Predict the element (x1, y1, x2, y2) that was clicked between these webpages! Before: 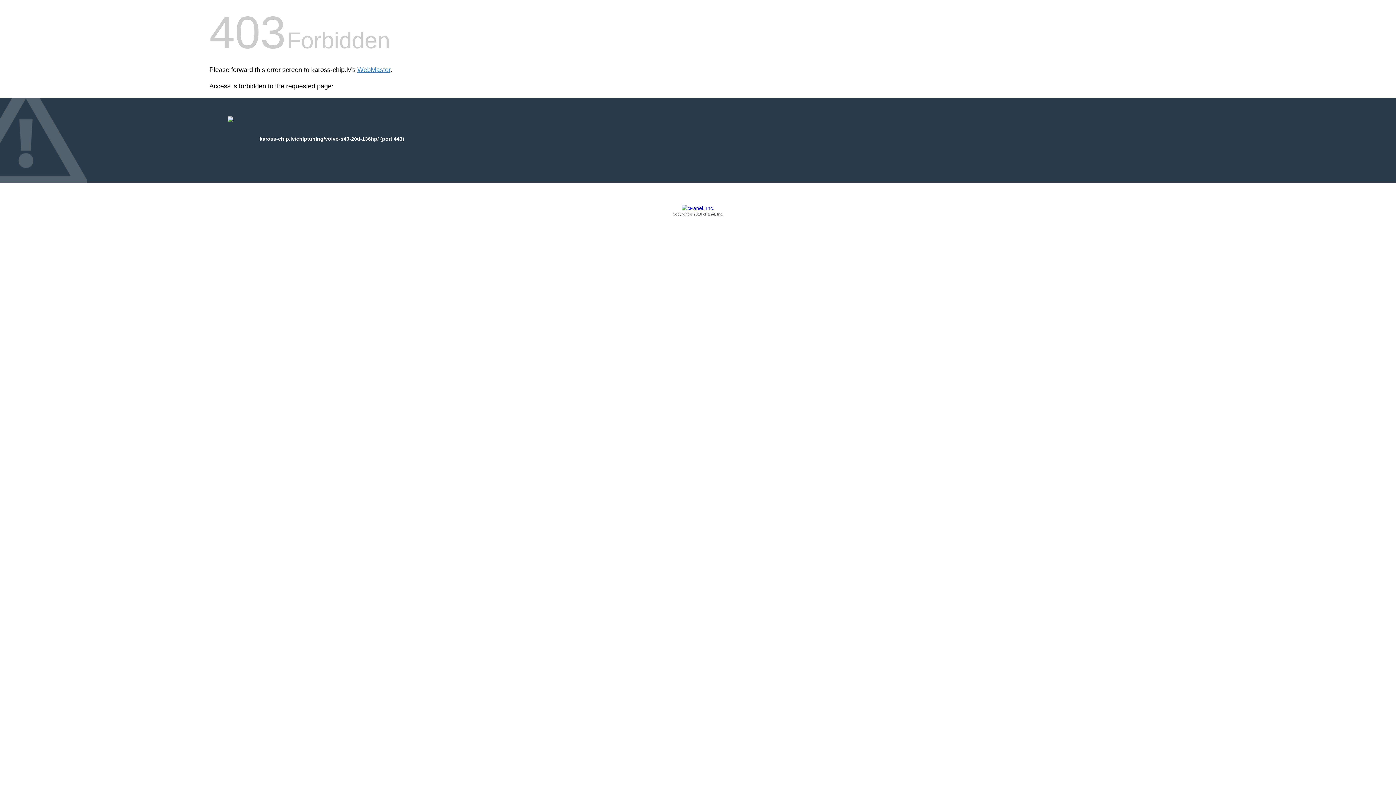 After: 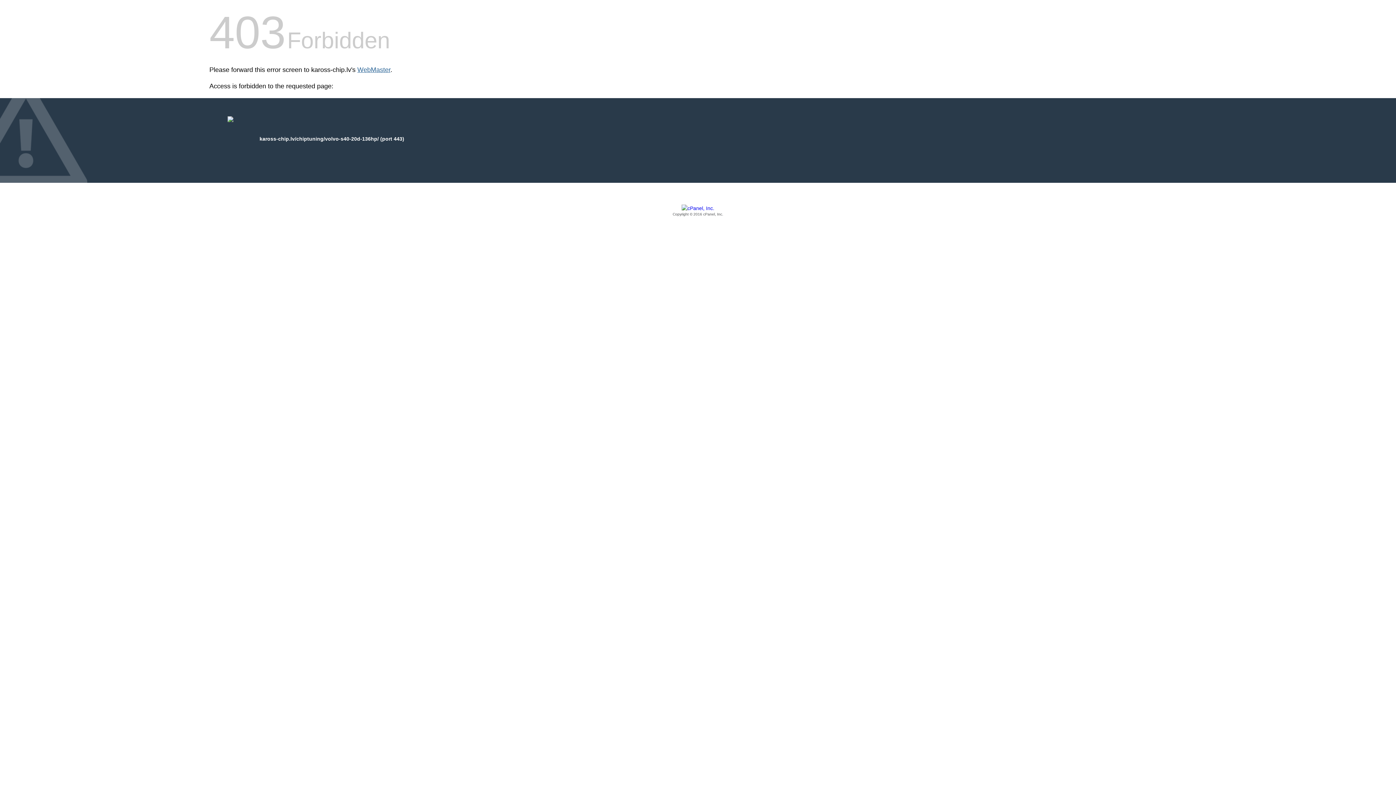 Action: label: WebMaster bbox: (357, 66, 390, 73)